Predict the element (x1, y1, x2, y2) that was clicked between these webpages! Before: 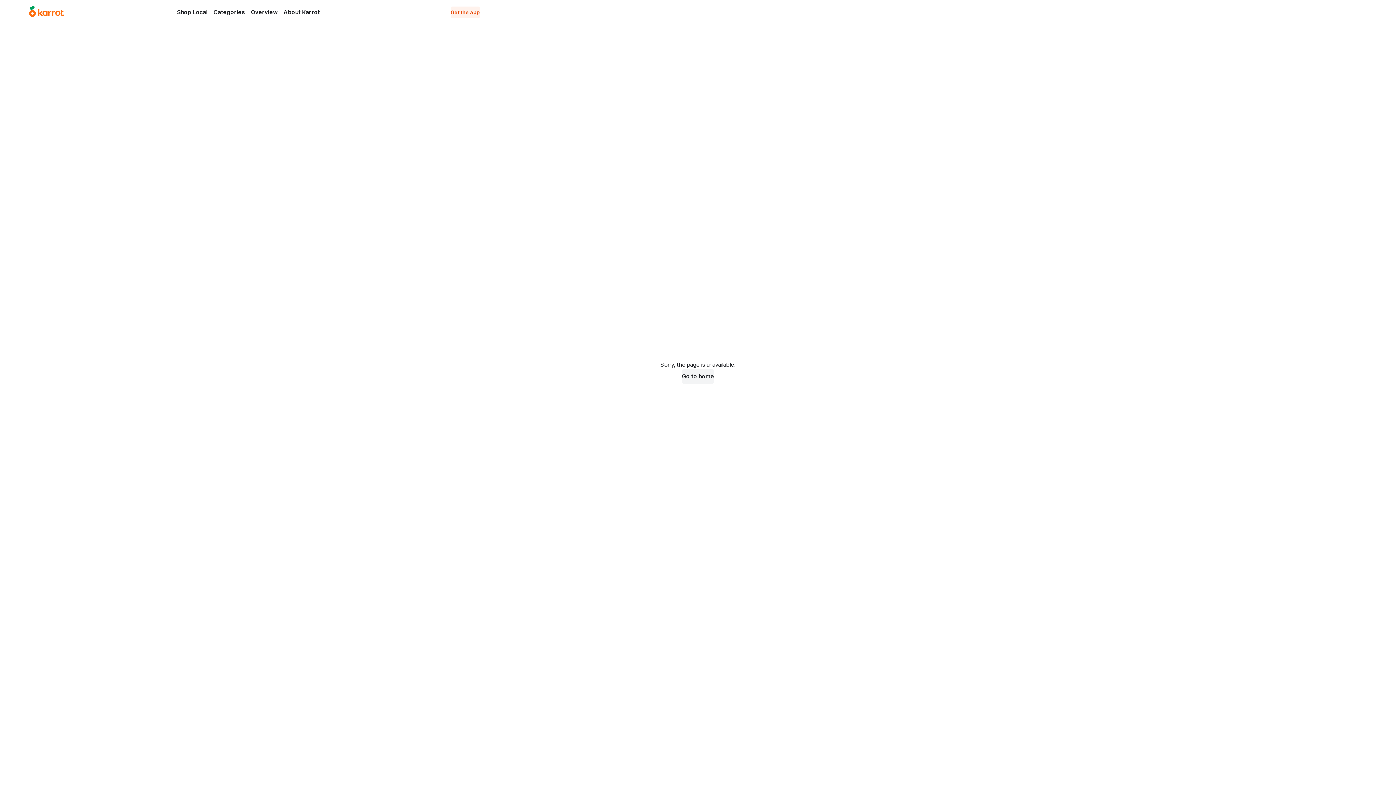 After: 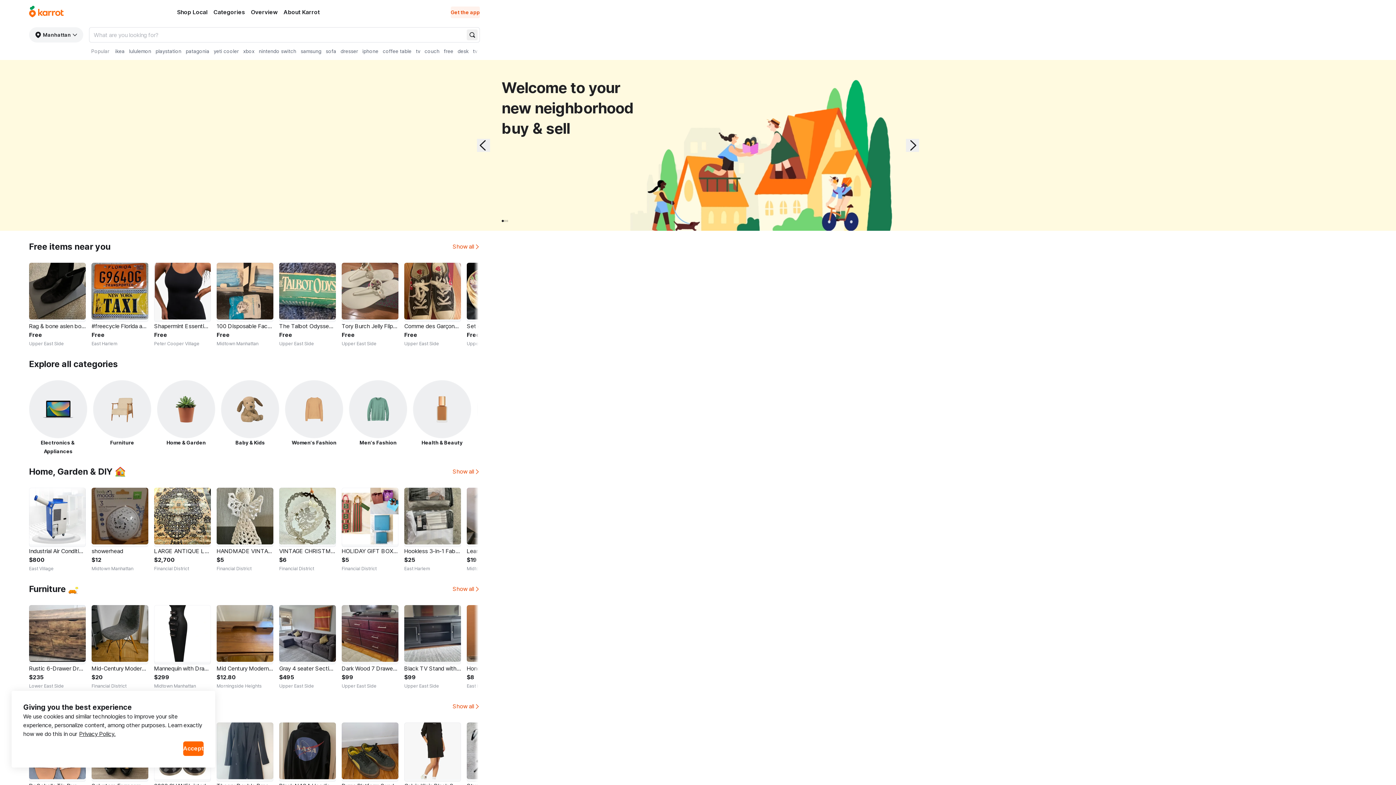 Action: label: Go to karrotmarket.com home bbox: (29, 5, 63, 18)